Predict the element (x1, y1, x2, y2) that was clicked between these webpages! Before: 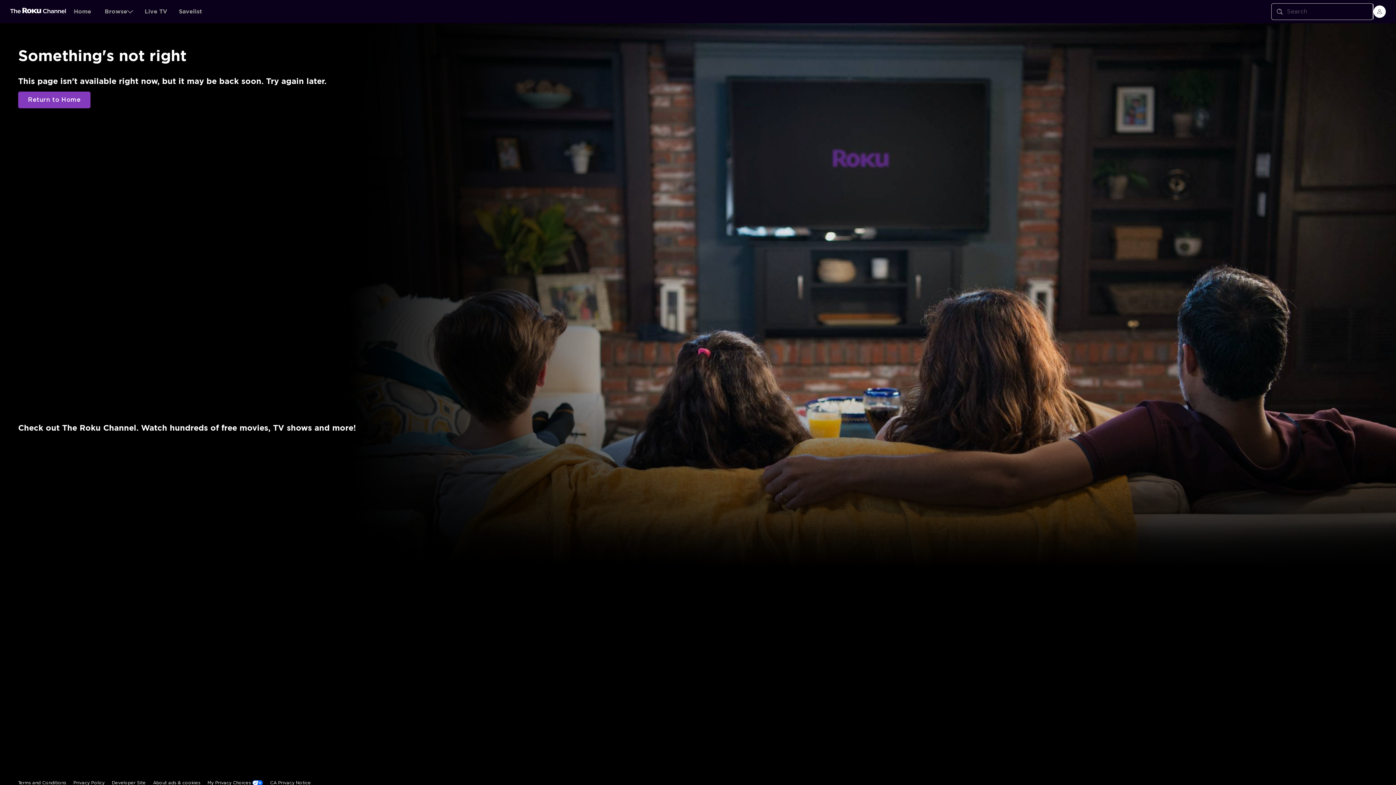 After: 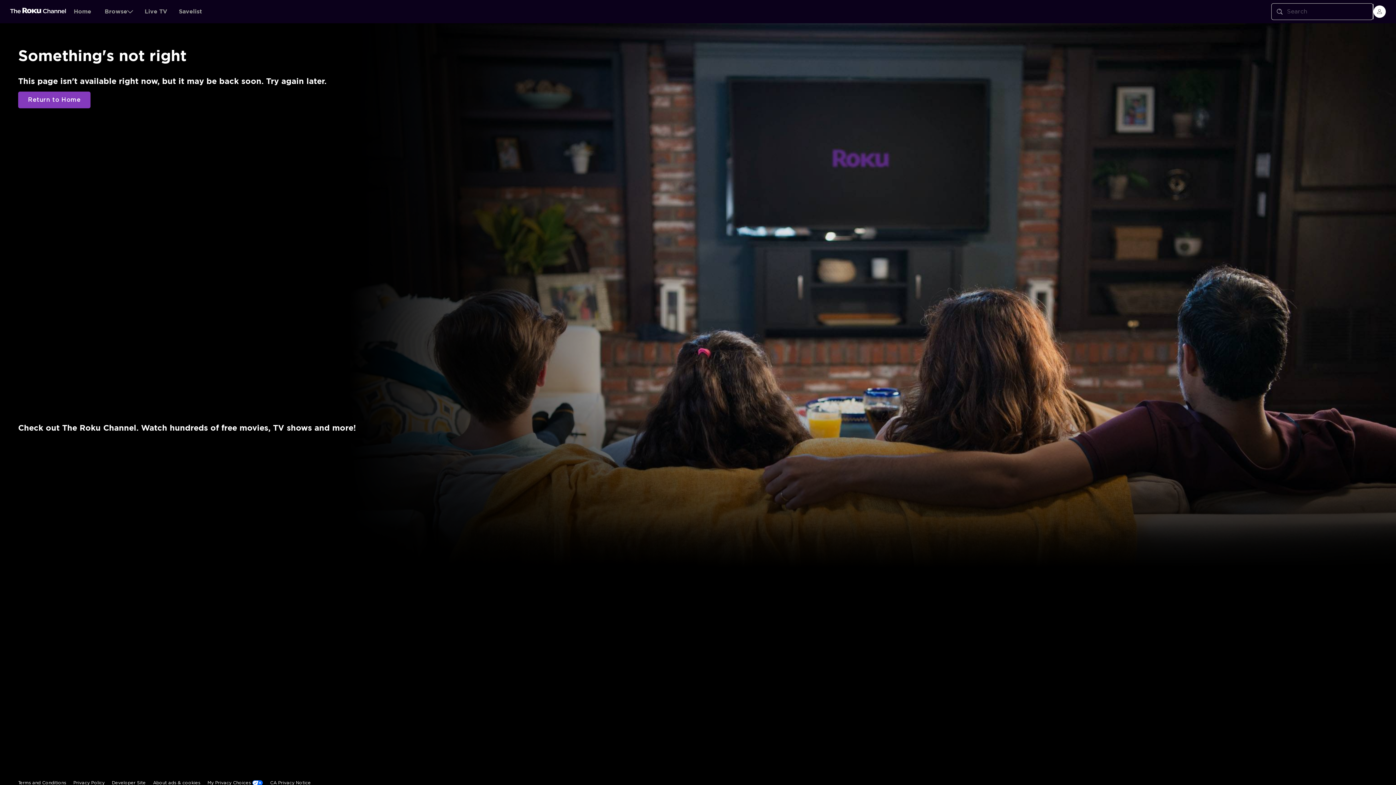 Action: bbox: (10, 7, 66, 15)